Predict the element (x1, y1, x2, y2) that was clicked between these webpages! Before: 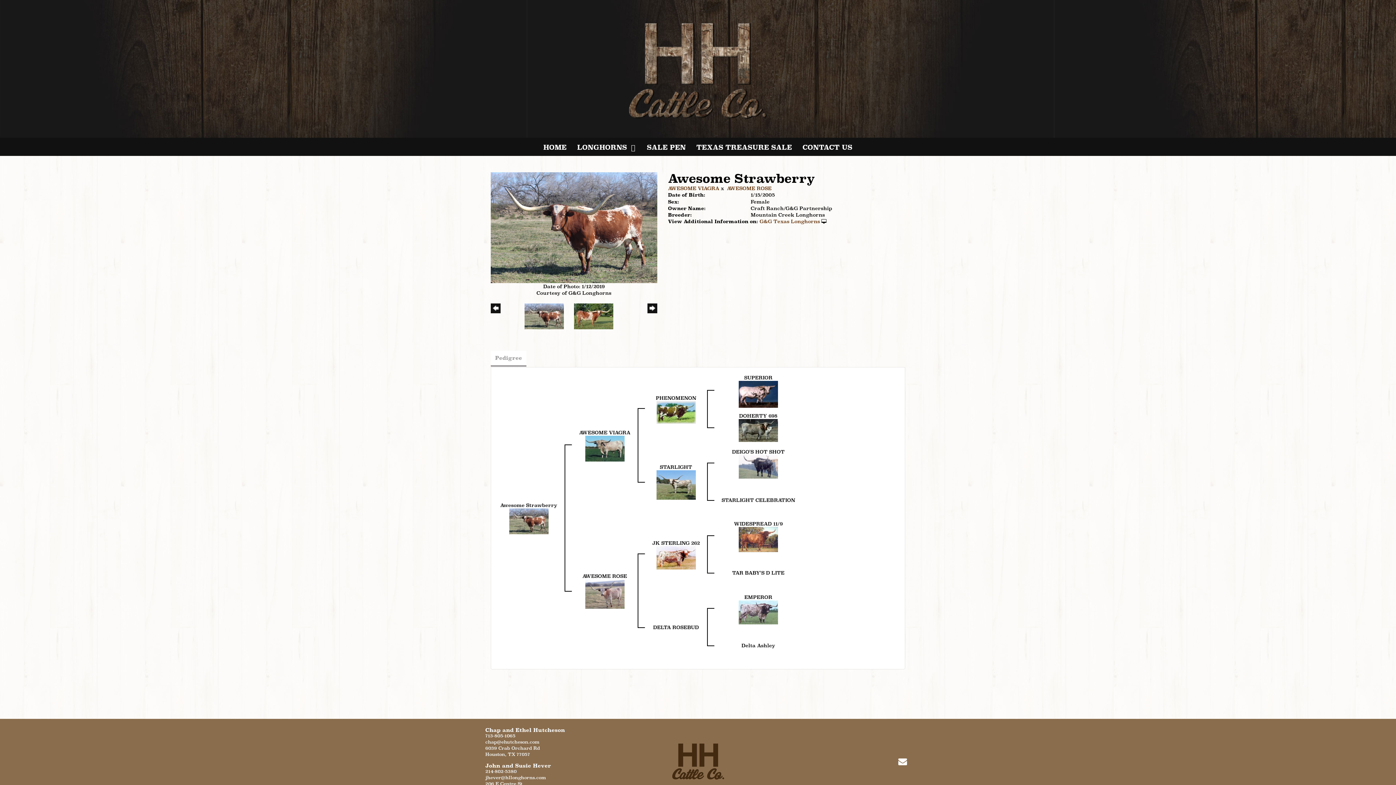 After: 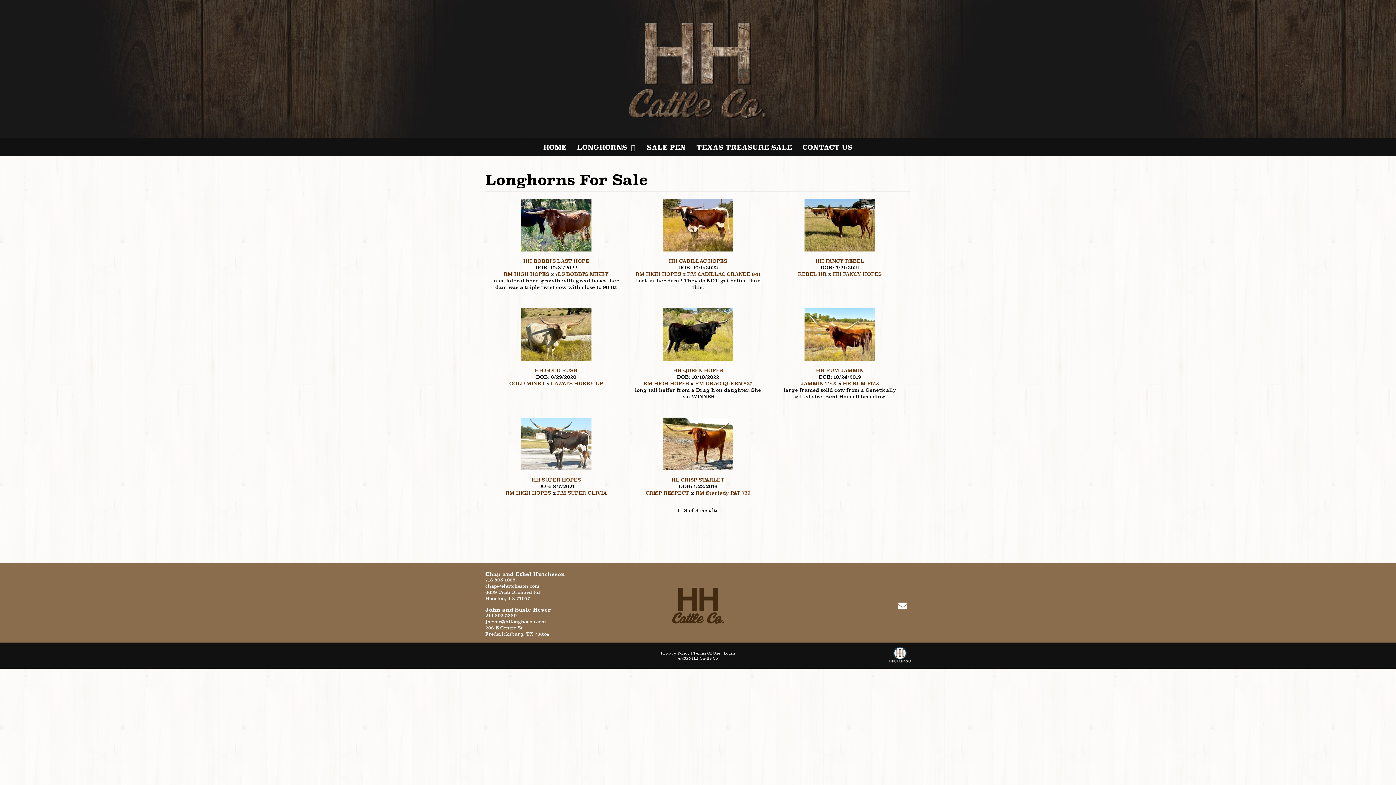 Action: bbox: (641, 137, 691, 152) label: SALE PEN